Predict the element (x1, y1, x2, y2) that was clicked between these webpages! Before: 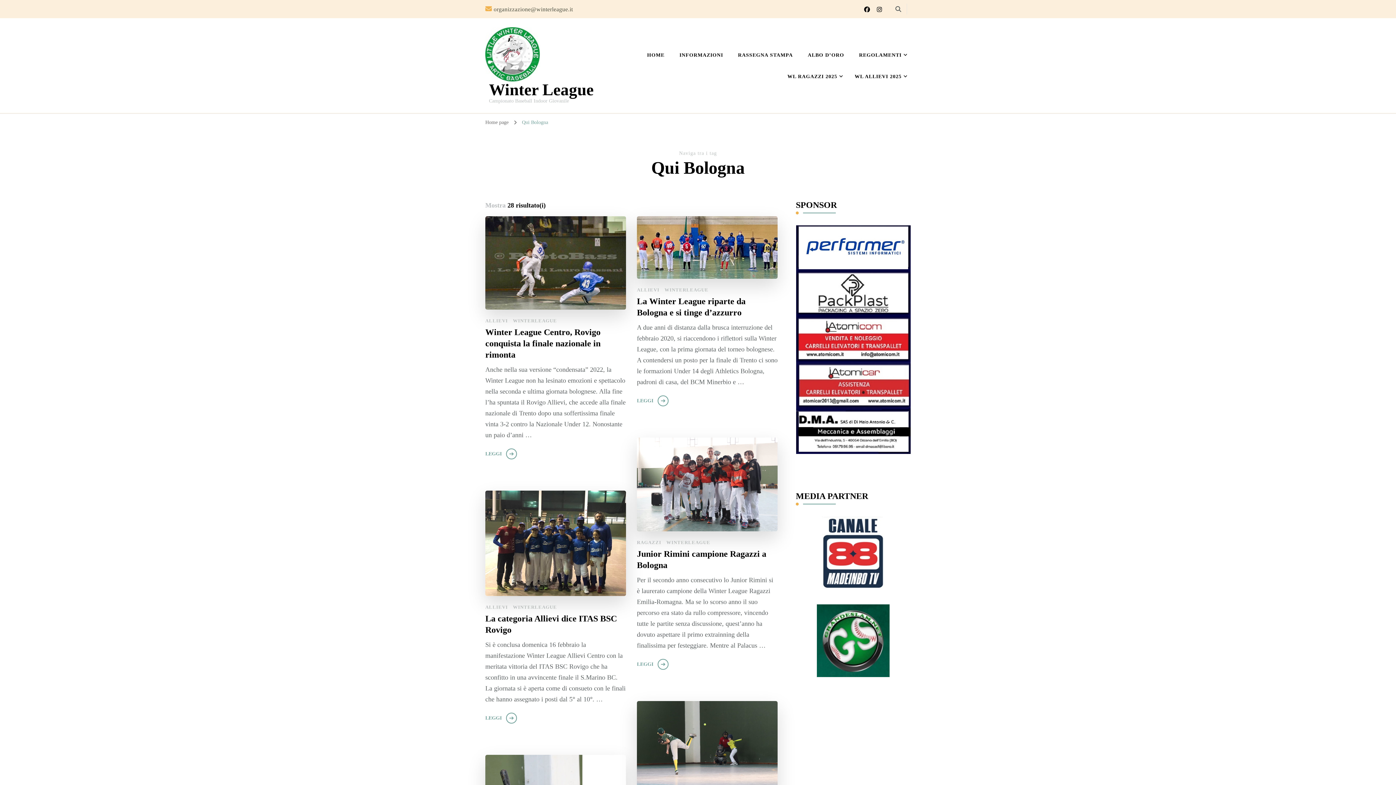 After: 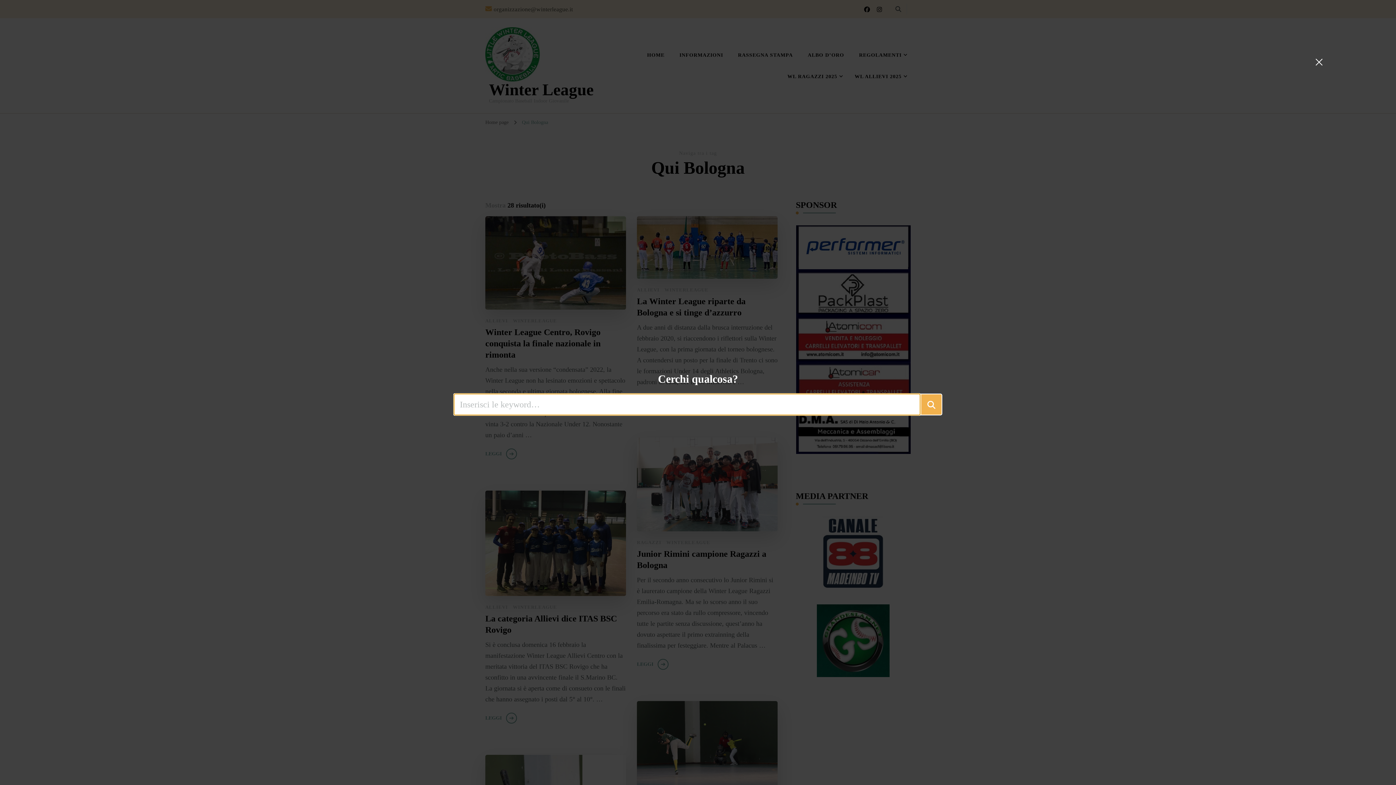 Action: bbox: (895, 6, 901, 12) label: Commuta il modulo di ricerca